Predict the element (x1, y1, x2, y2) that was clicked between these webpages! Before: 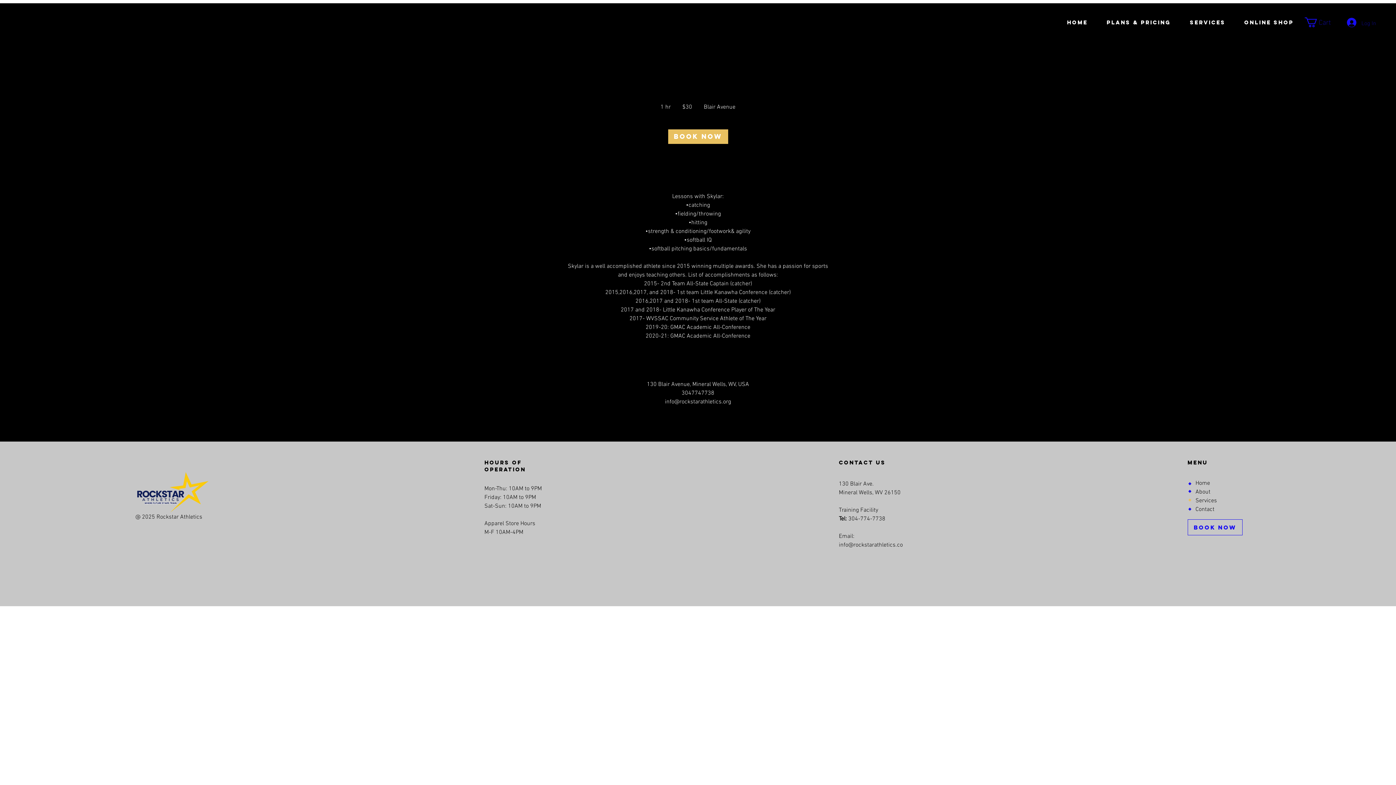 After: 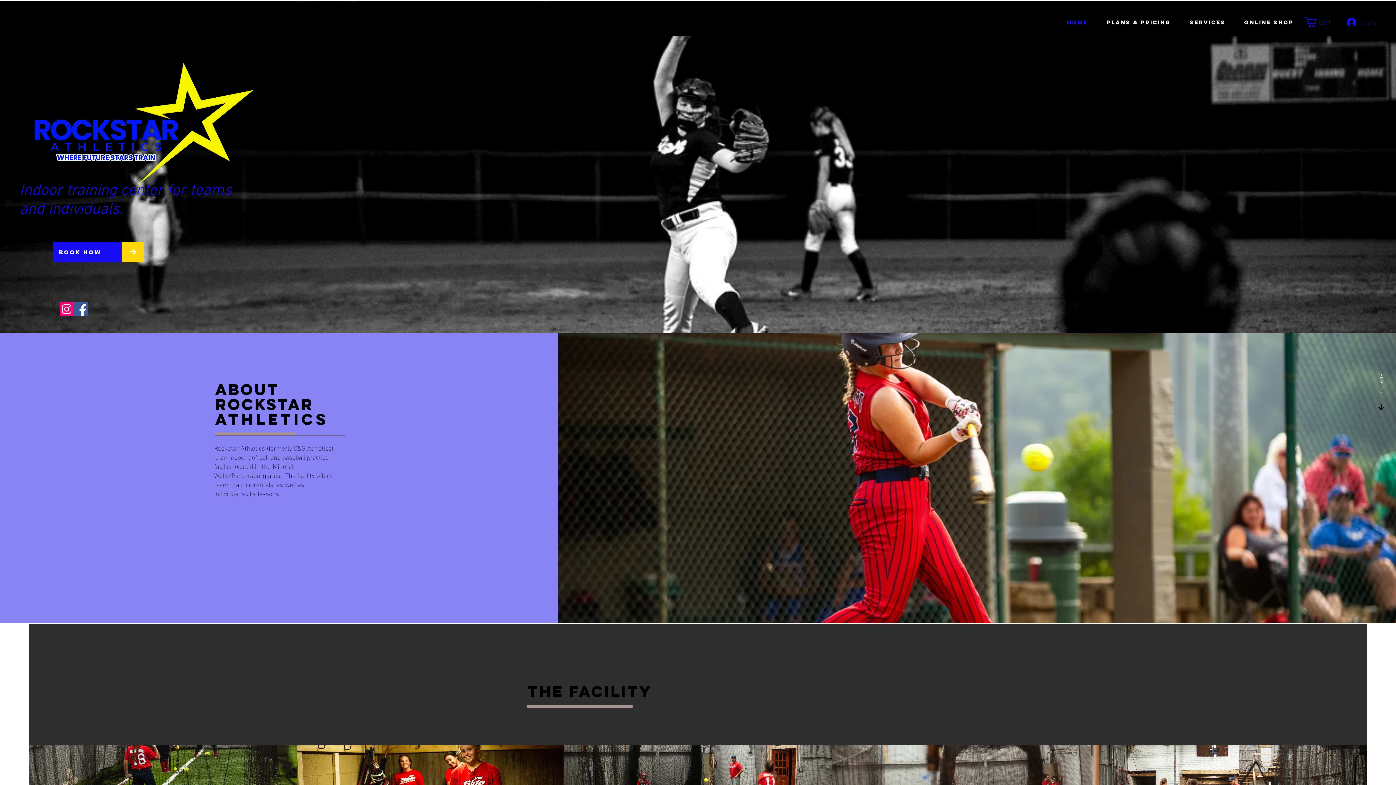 Action: label: Home bbox: (1195, 480, 1210, 487)